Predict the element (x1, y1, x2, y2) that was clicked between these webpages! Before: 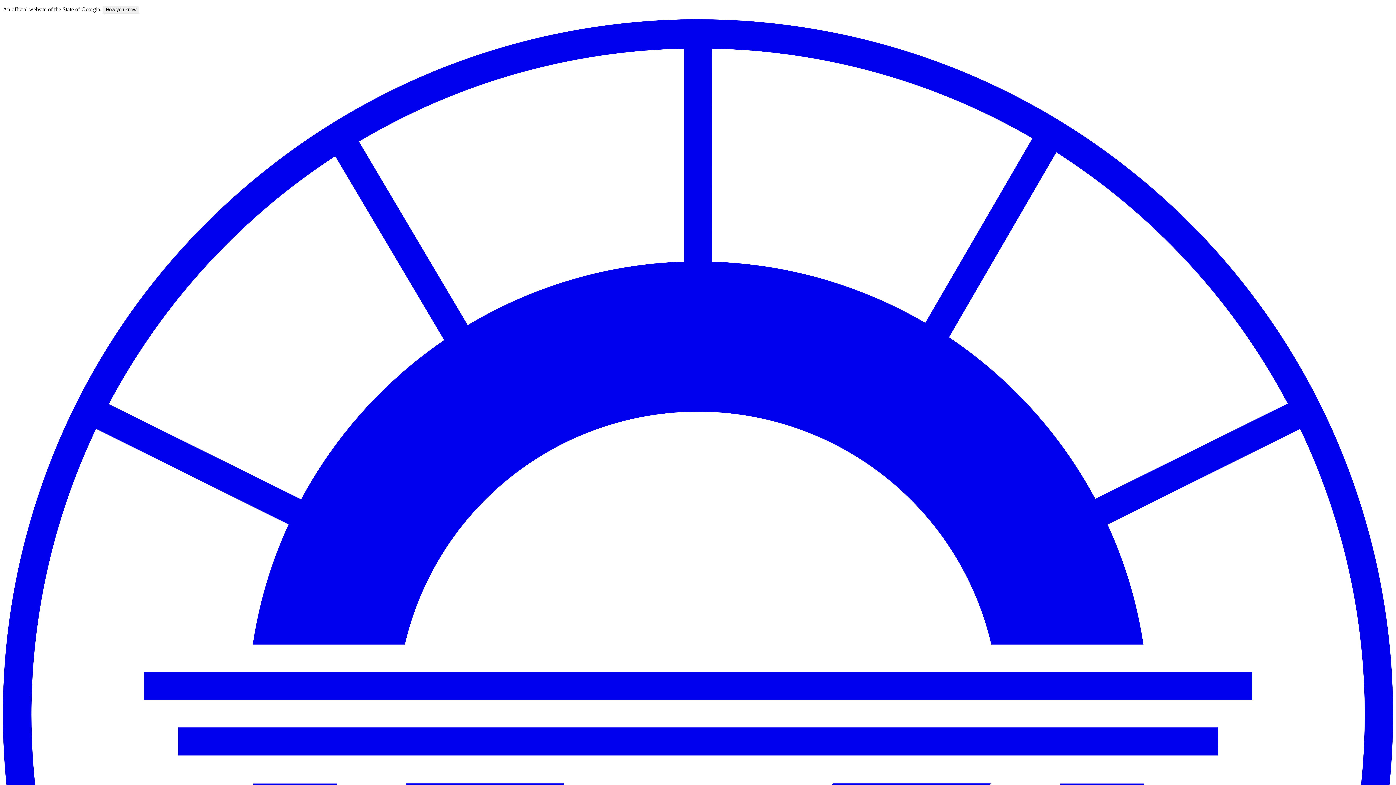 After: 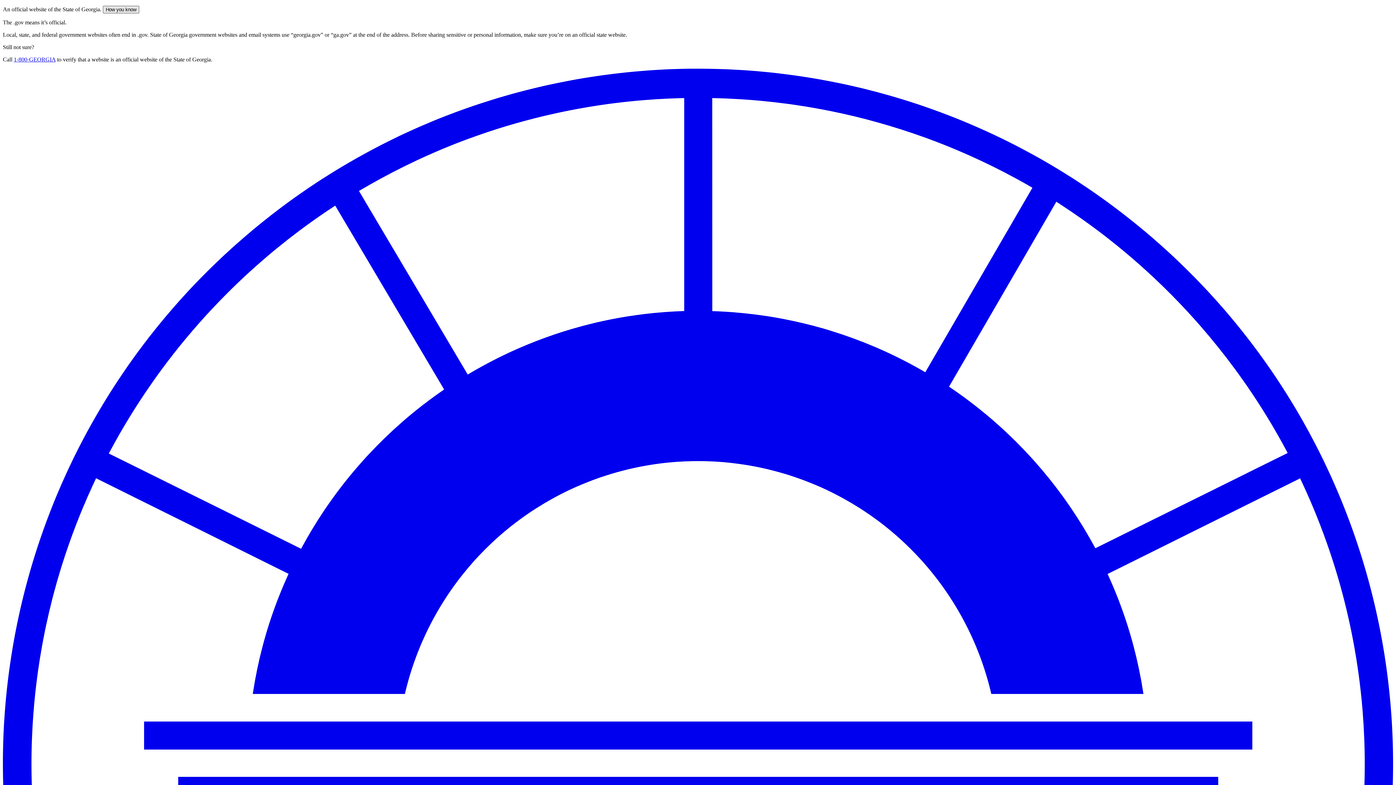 Action: bbox: (102, 5, 139, 13) label: How you know